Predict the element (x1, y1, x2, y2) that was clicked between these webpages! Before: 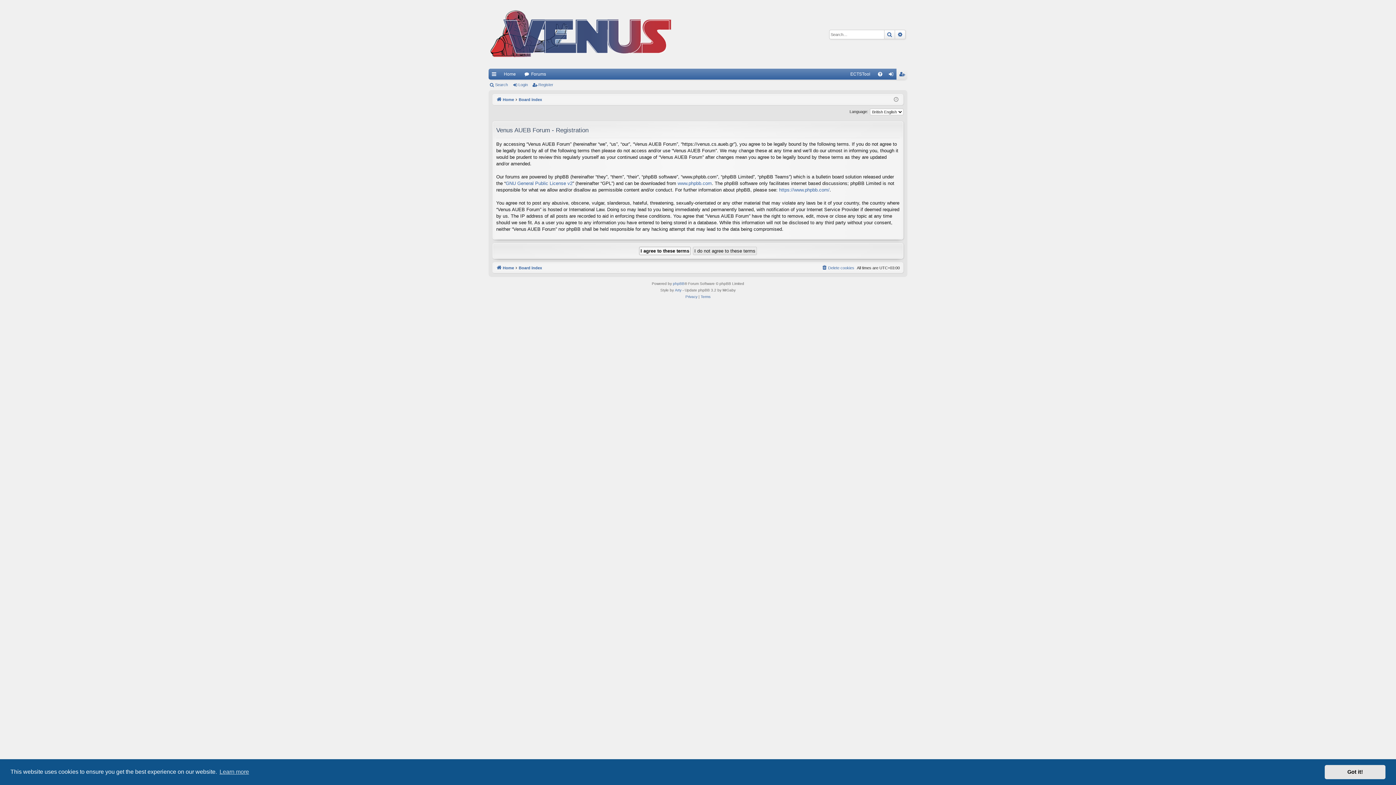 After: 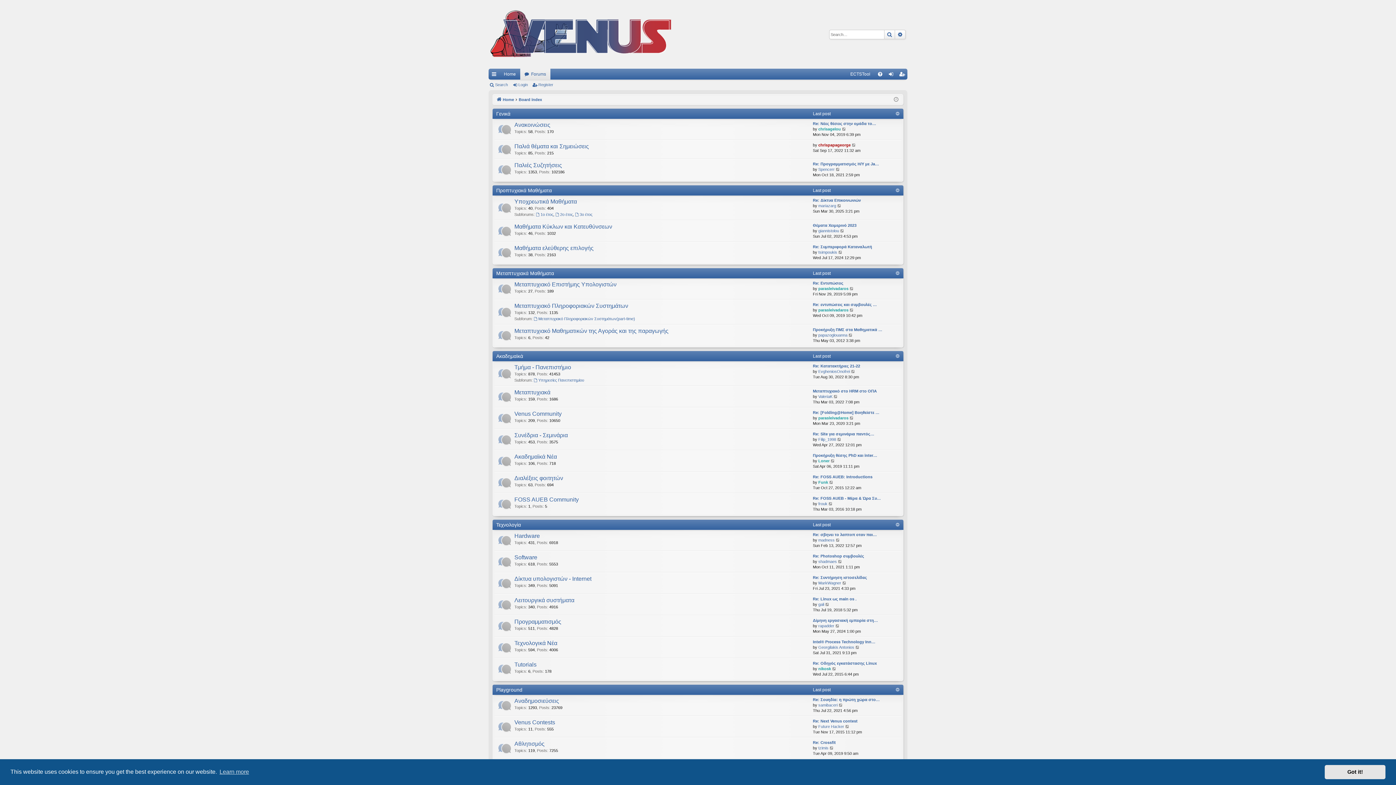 Action: label: Home bbox: (499, 68, 520, 79)